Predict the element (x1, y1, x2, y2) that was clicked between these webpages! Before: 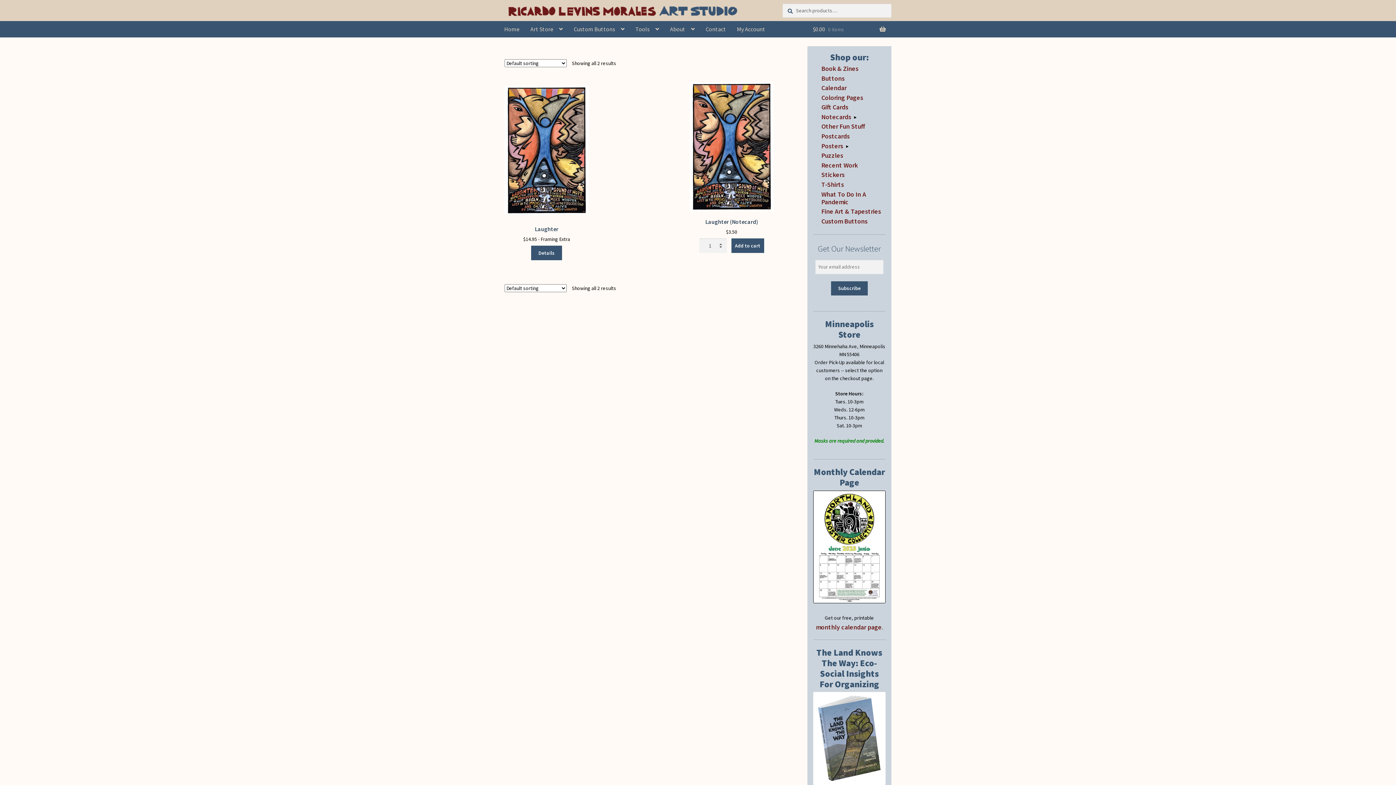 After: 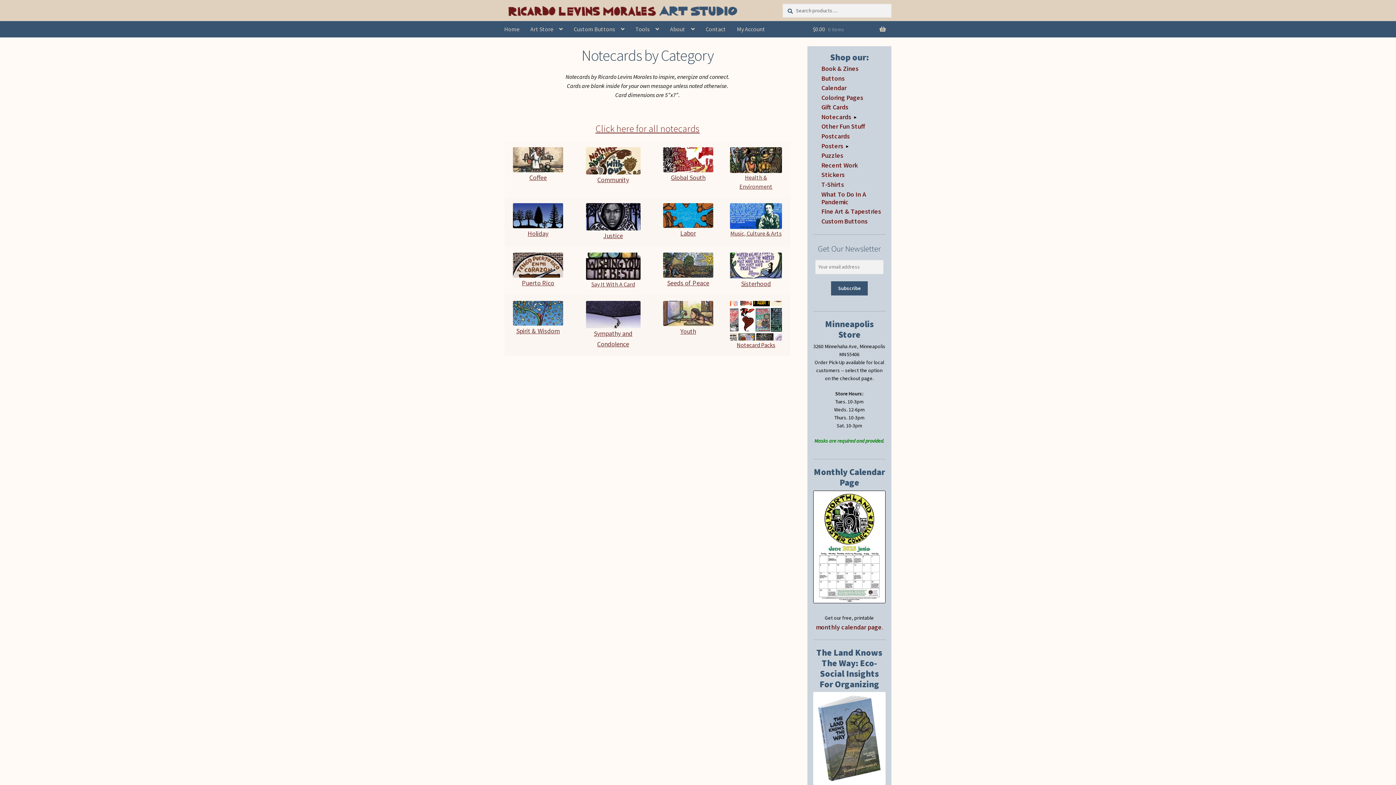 Action: bbox: (821, 112, 851, 121) label: Notecards